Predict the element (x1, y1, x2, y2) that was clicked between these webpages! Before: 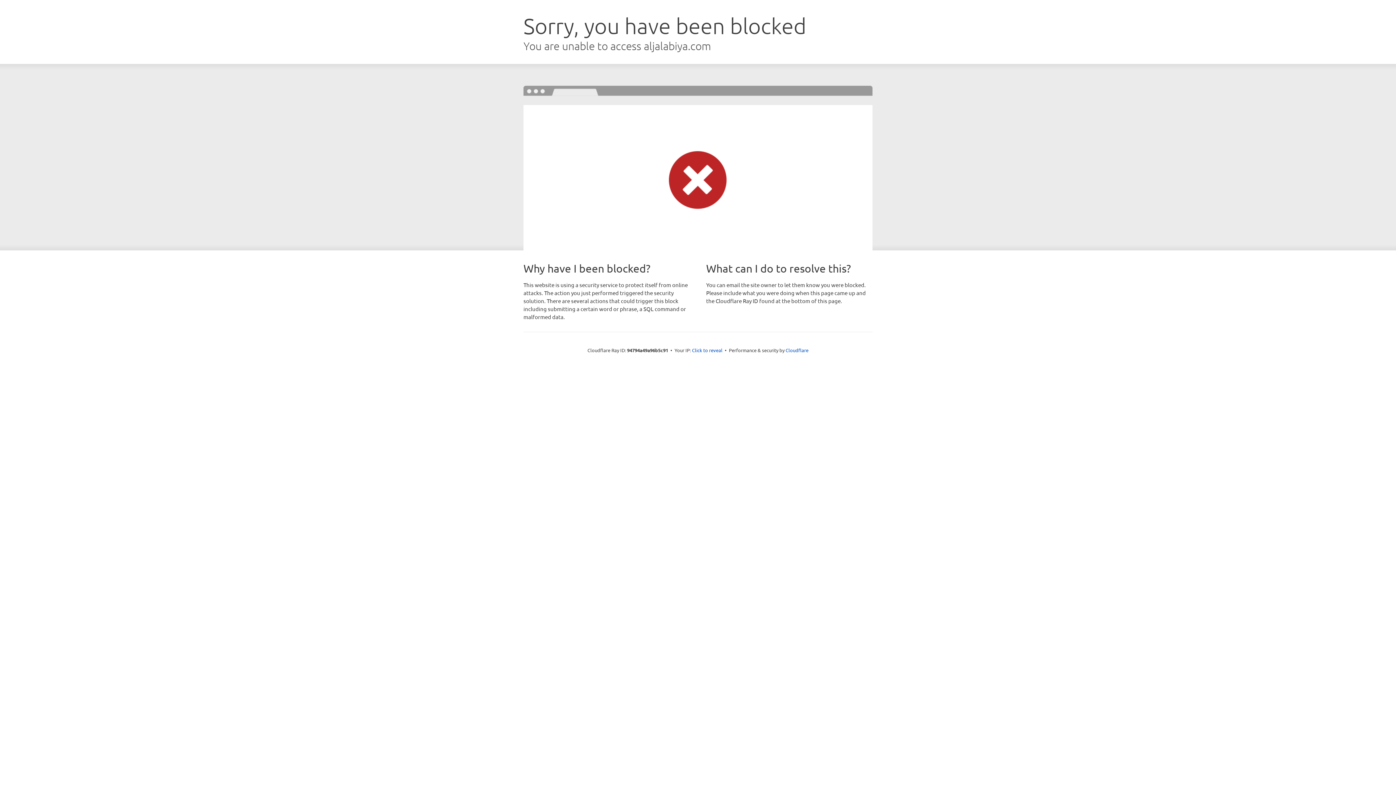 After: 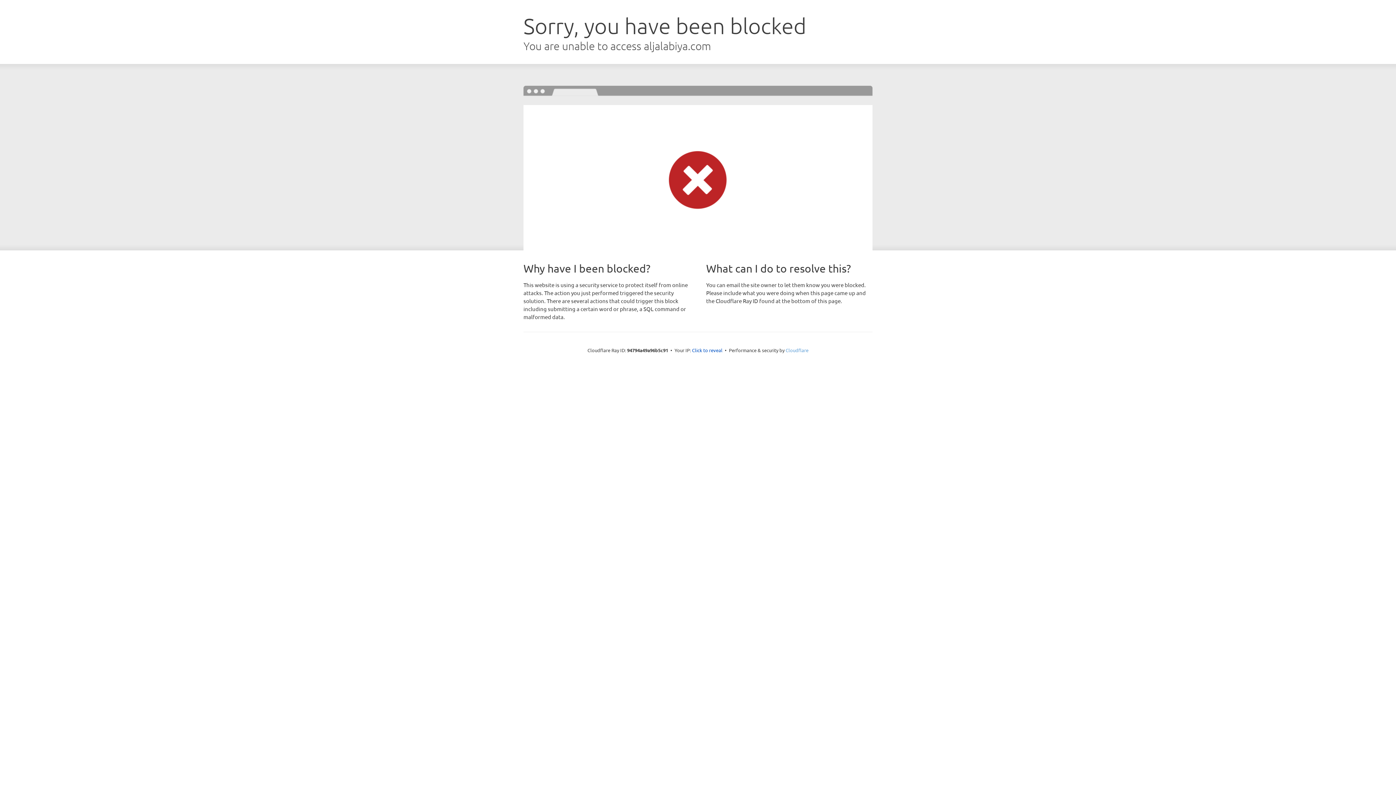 Action: bbox: (785, 347, 808, 353) label: Cloudflare